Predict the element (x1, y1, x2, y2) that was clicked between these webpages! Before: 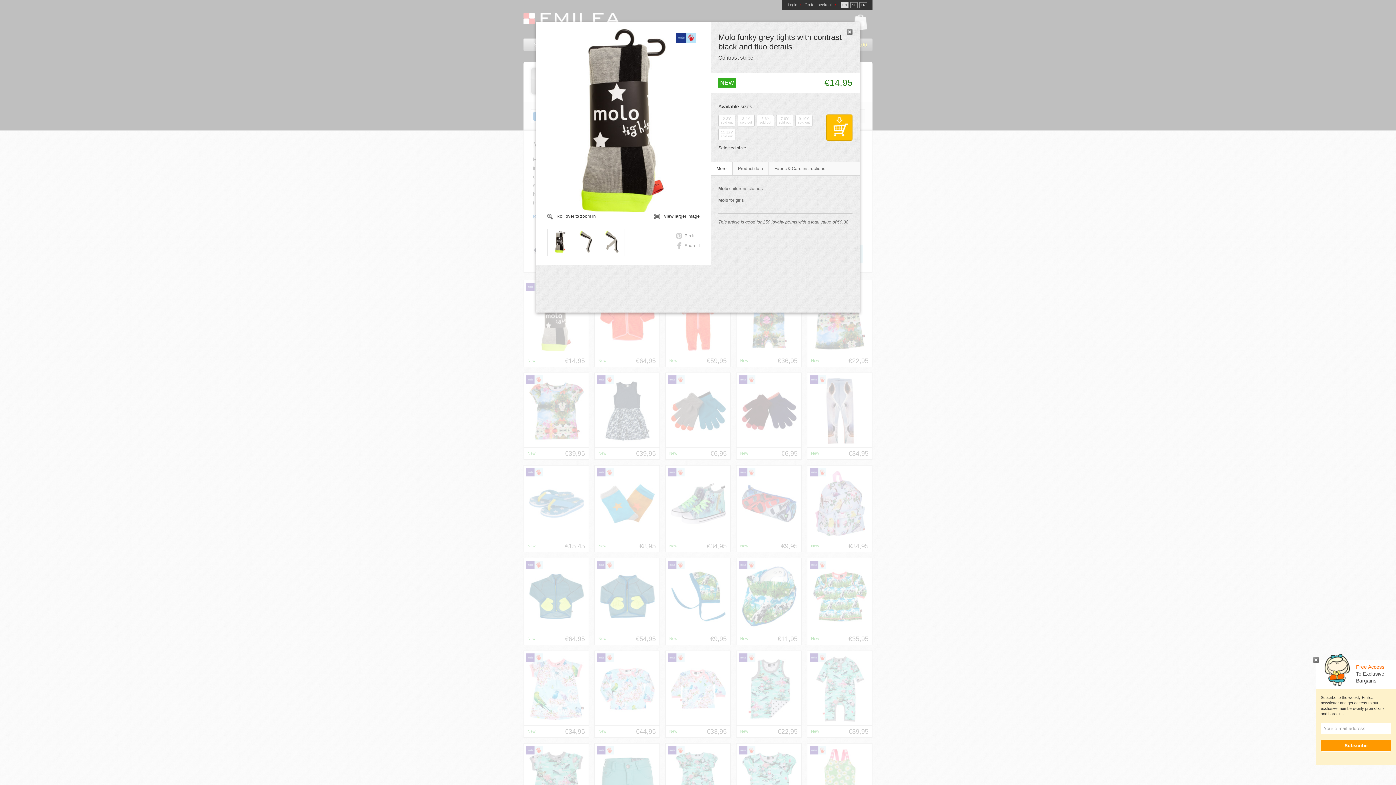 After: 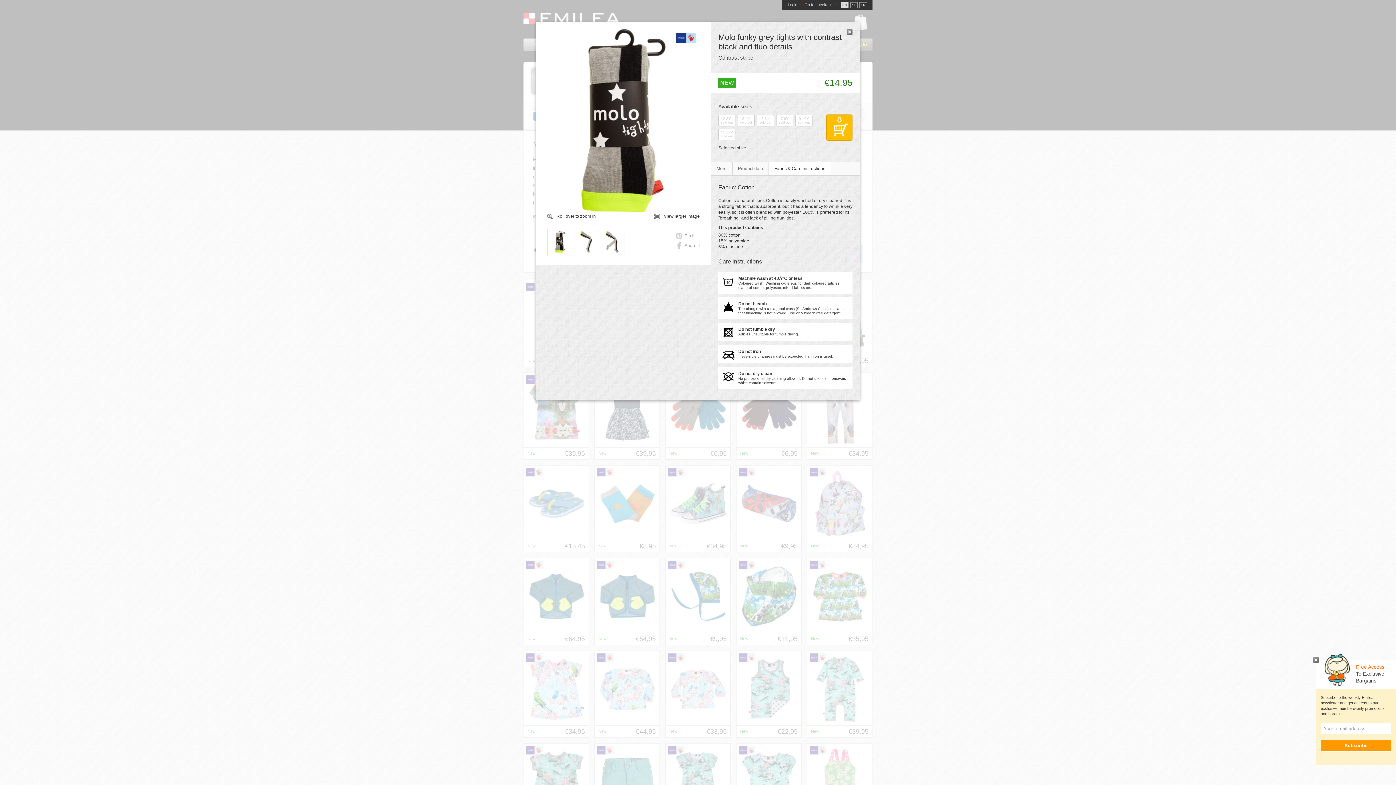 Action: label: Fabric & Care instructions bbox: (769, 162, 830, 175)